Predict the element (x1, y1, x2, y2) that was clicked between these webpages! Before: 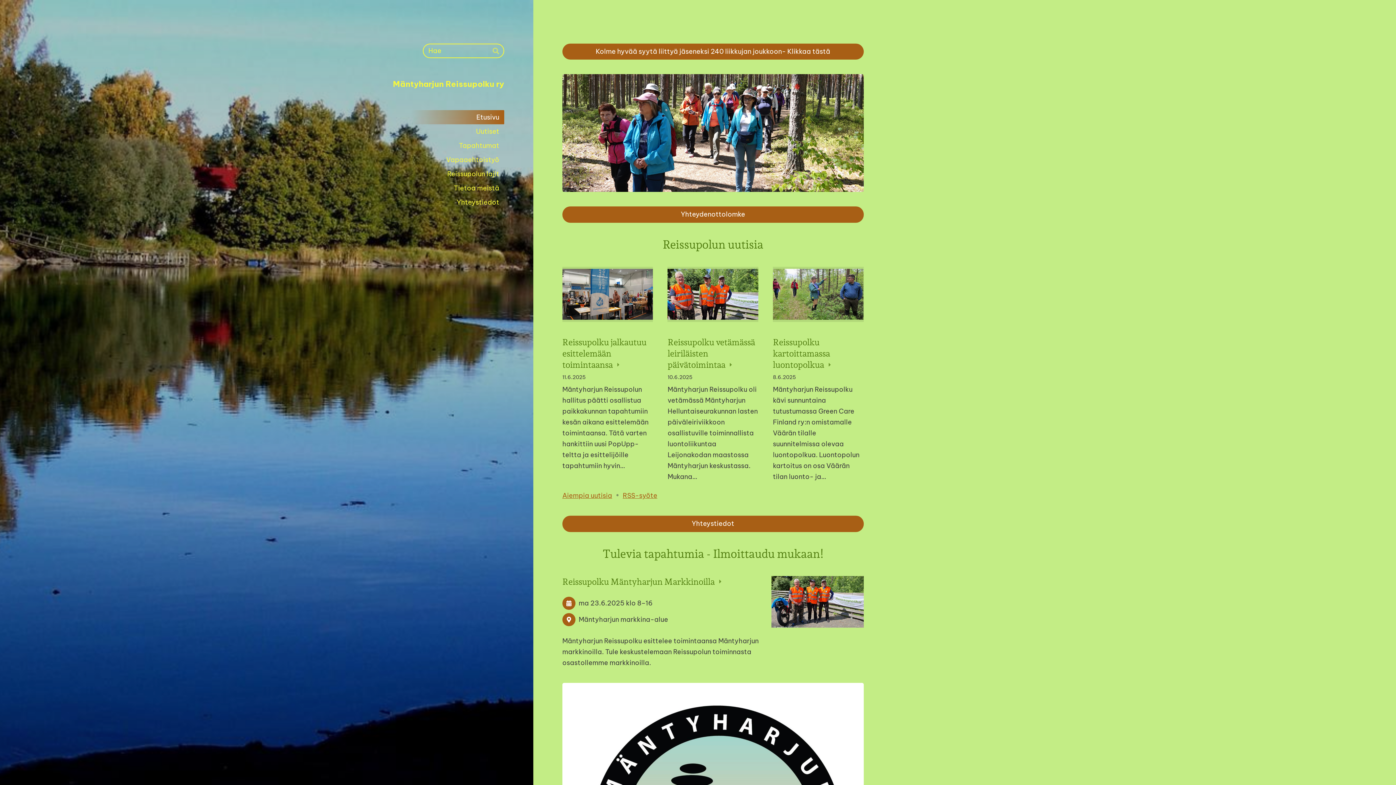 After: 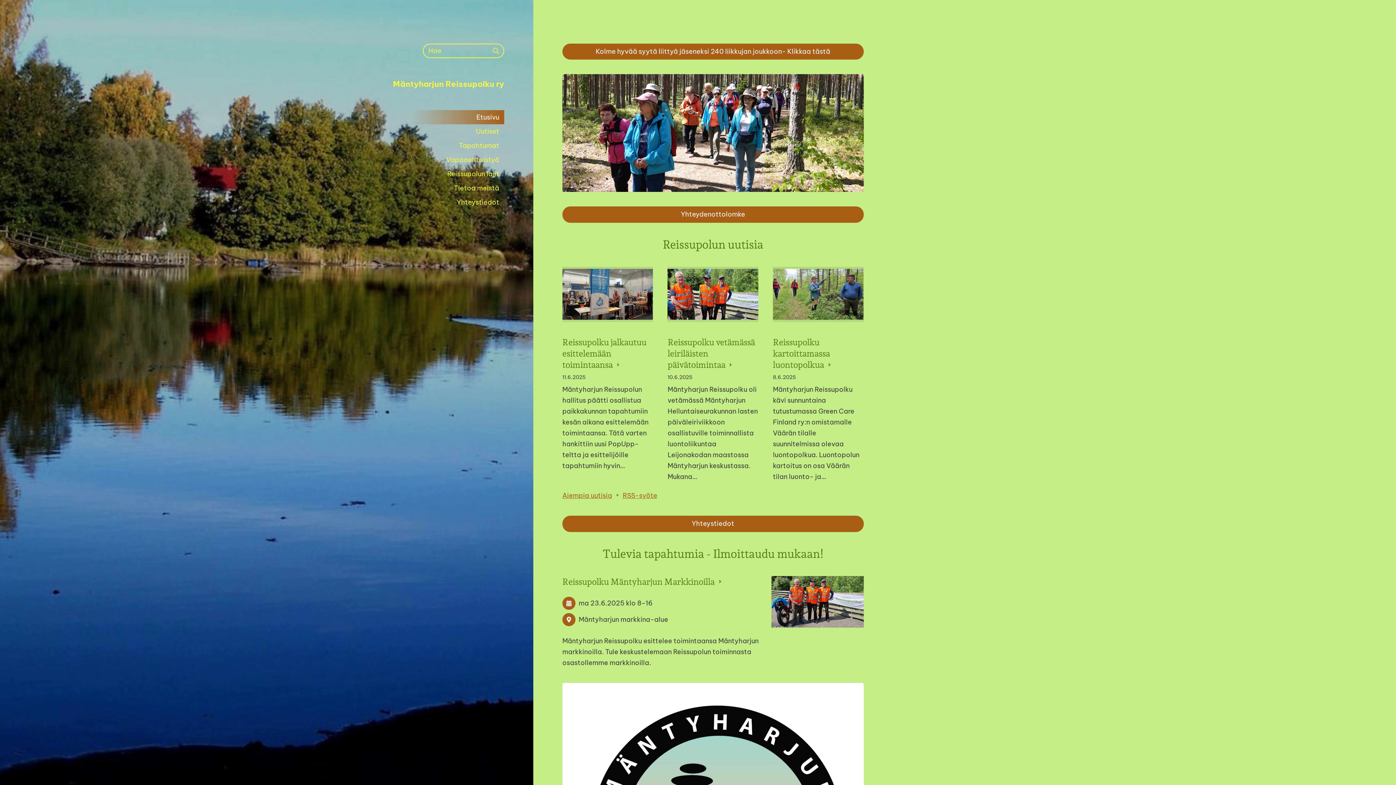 Action: label: Mäntyharjun Reissupolku ry bbox: (387, 79, 504, 88)